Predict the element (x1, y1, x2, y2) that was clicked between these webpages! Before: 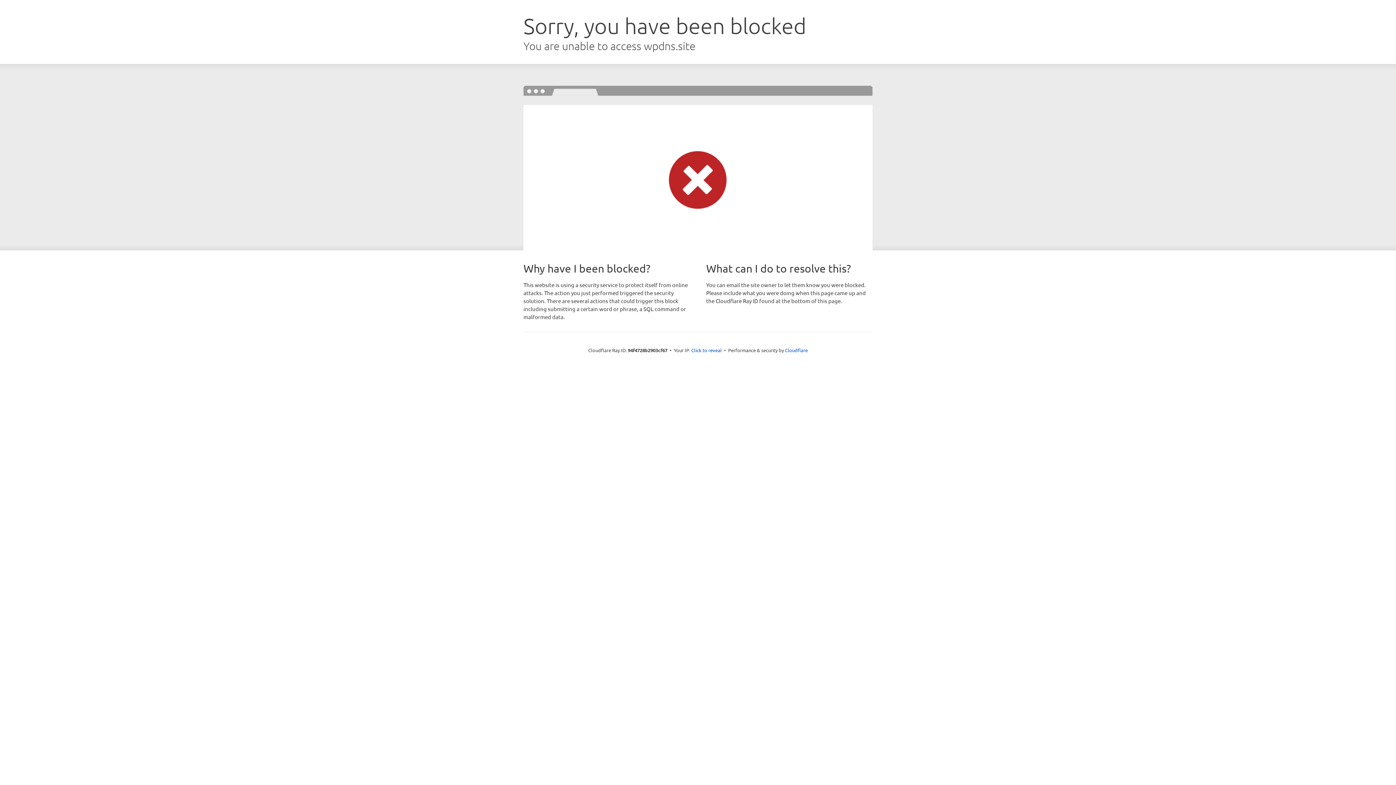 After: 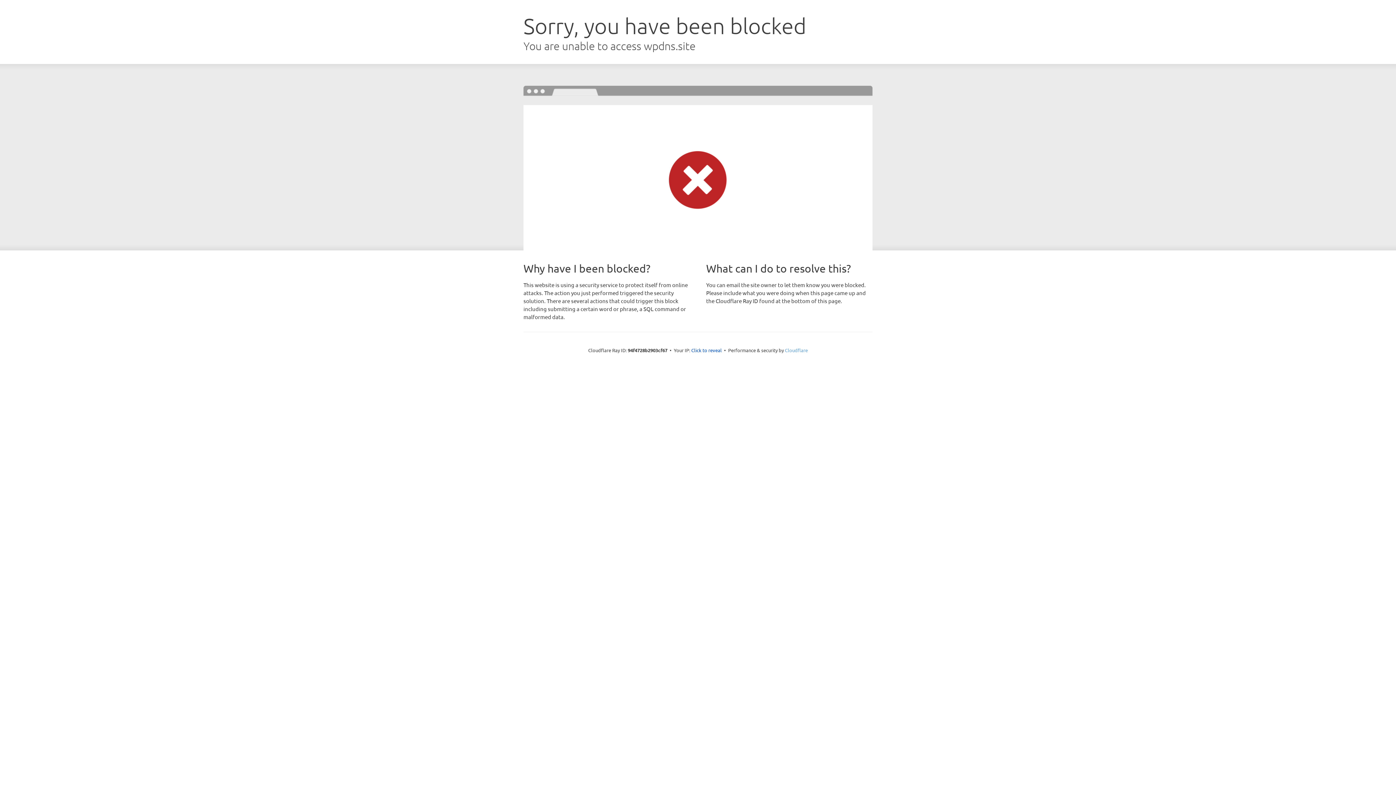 Action: label: Cloudflare bbox: (785, 347, 808, 353)